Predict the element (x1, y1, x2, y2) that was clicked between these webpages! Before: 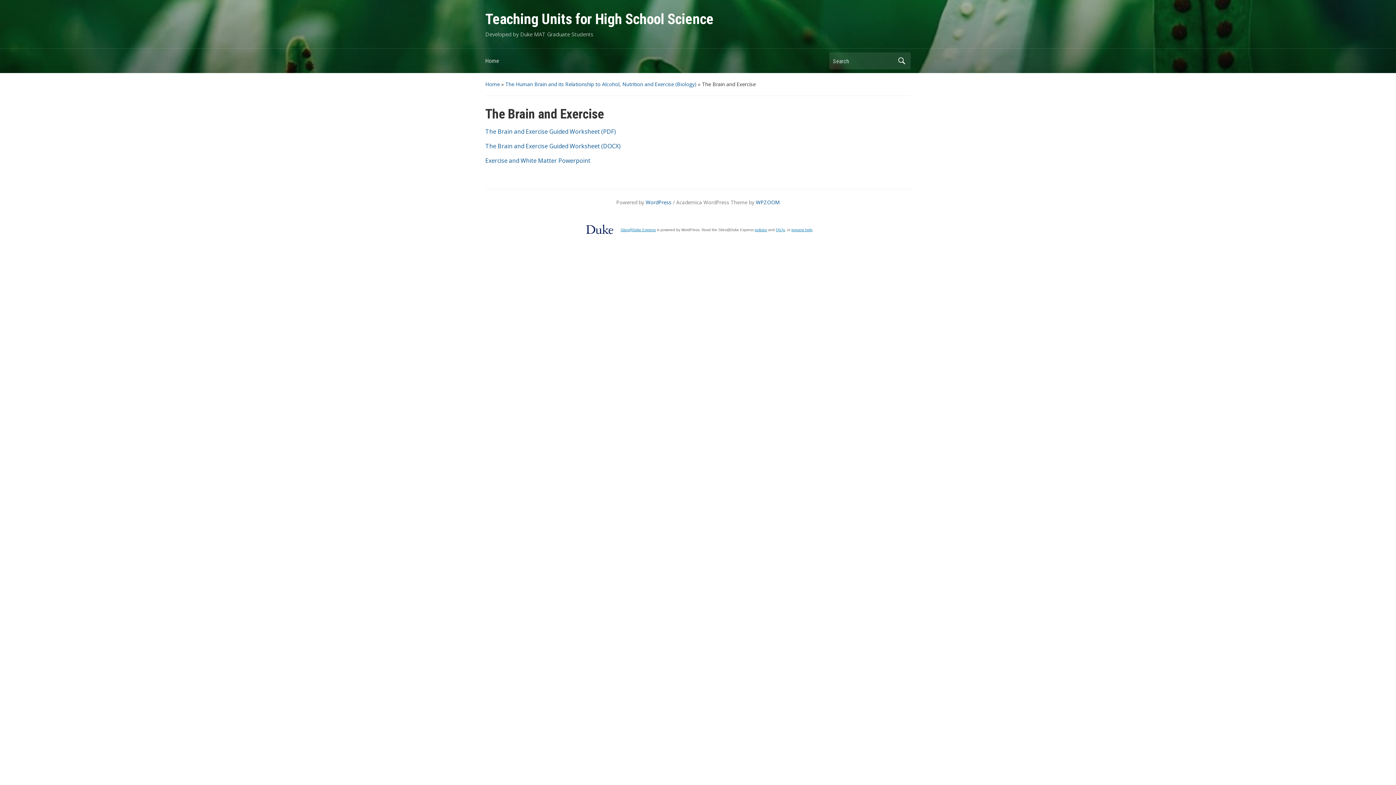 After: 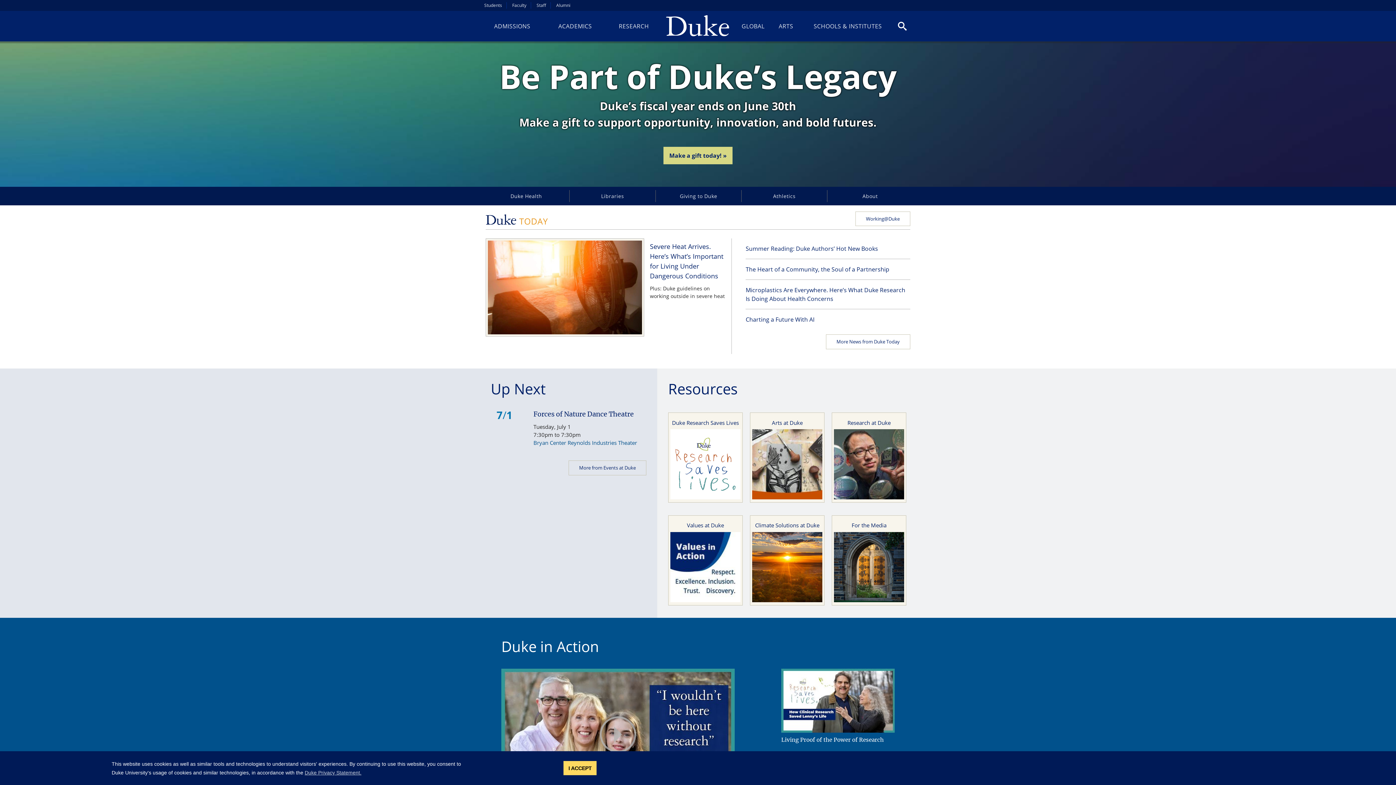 Action: bbox: (582, 224, 617, 232)